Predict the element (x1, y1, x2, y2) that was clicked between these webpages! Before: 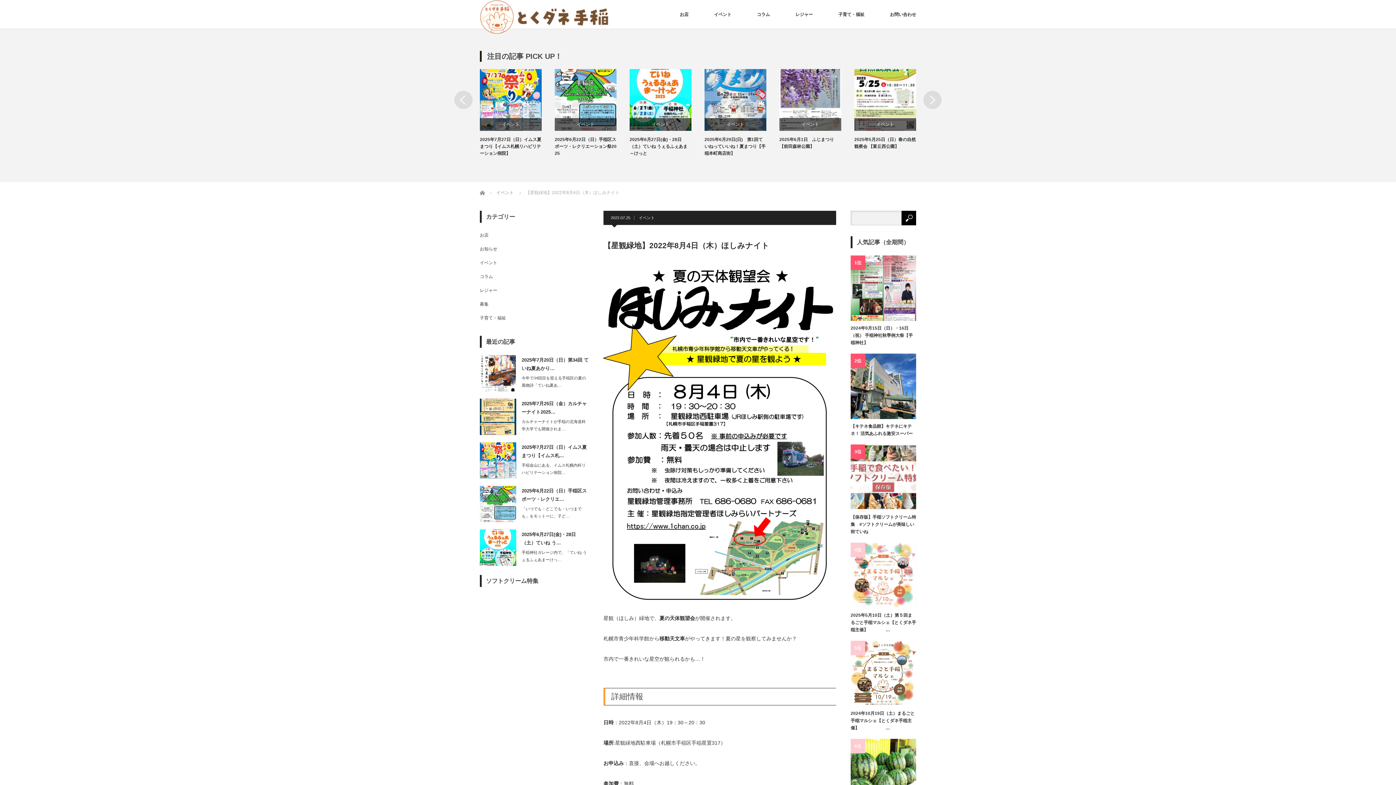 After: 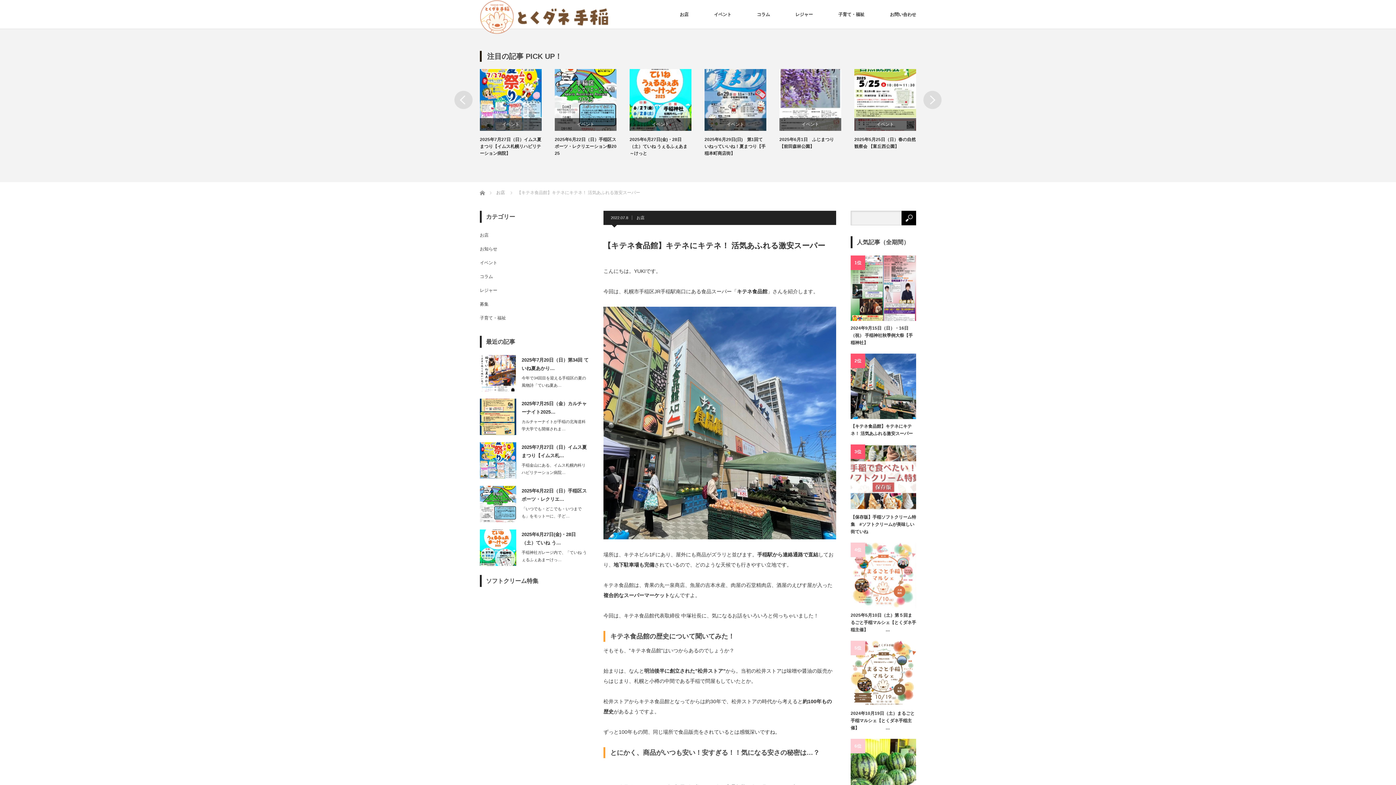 Action: bbox: (850, 422, 916, 437) label: 【キテネ食品館】キテネにキテネ！ 活気あふれる激安スーパー